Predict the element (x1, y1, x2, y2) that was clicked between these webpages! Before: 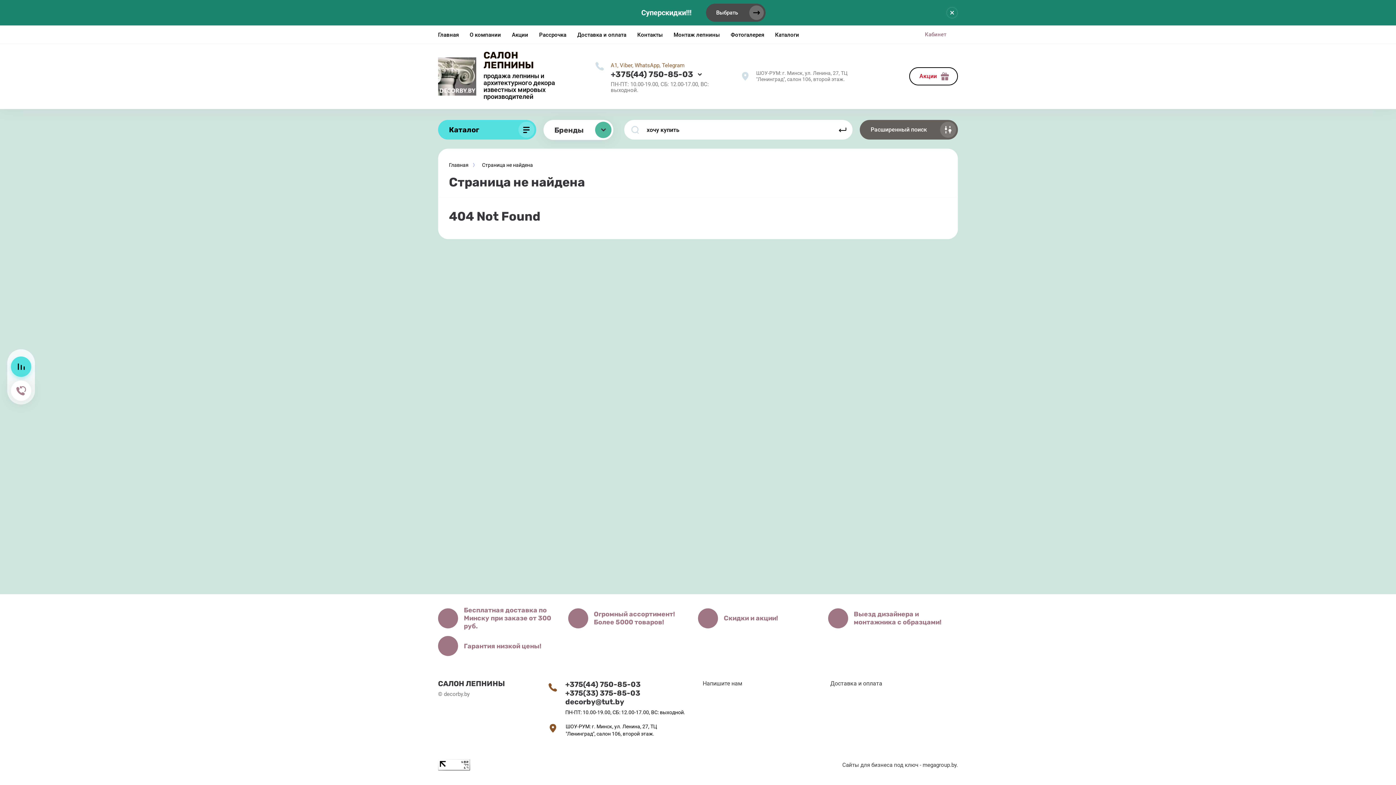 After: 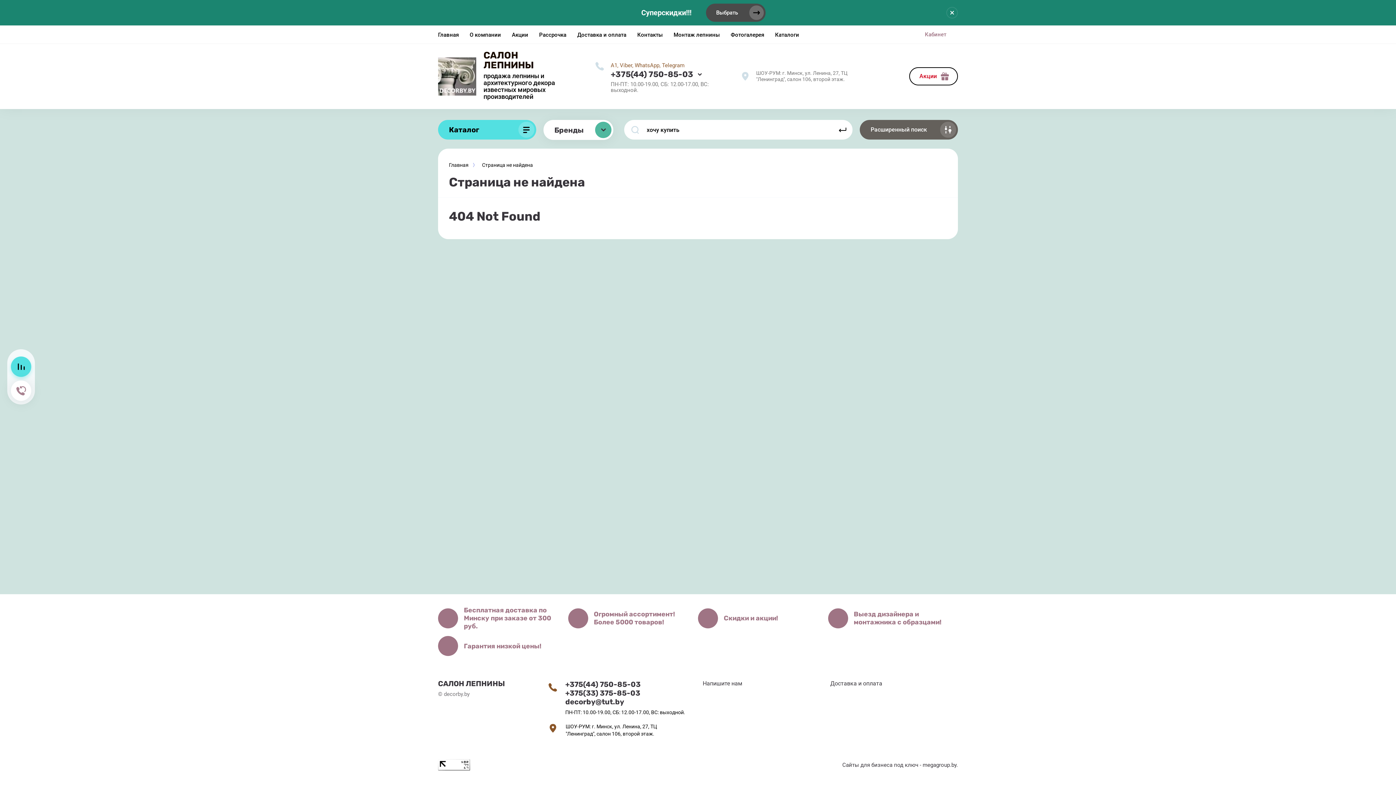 Action: label: +375(44) 750-85-03 bbox: (610, 69, 702, 79)